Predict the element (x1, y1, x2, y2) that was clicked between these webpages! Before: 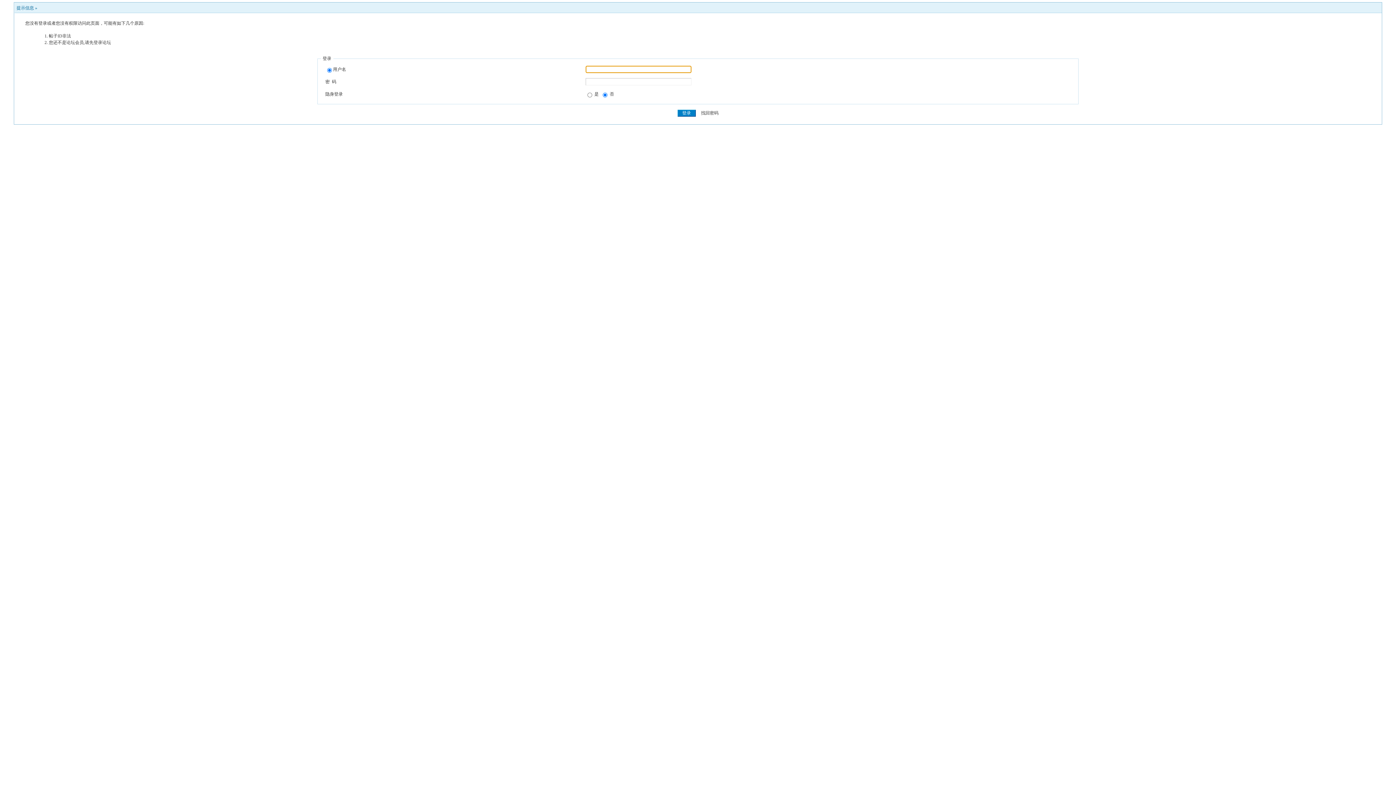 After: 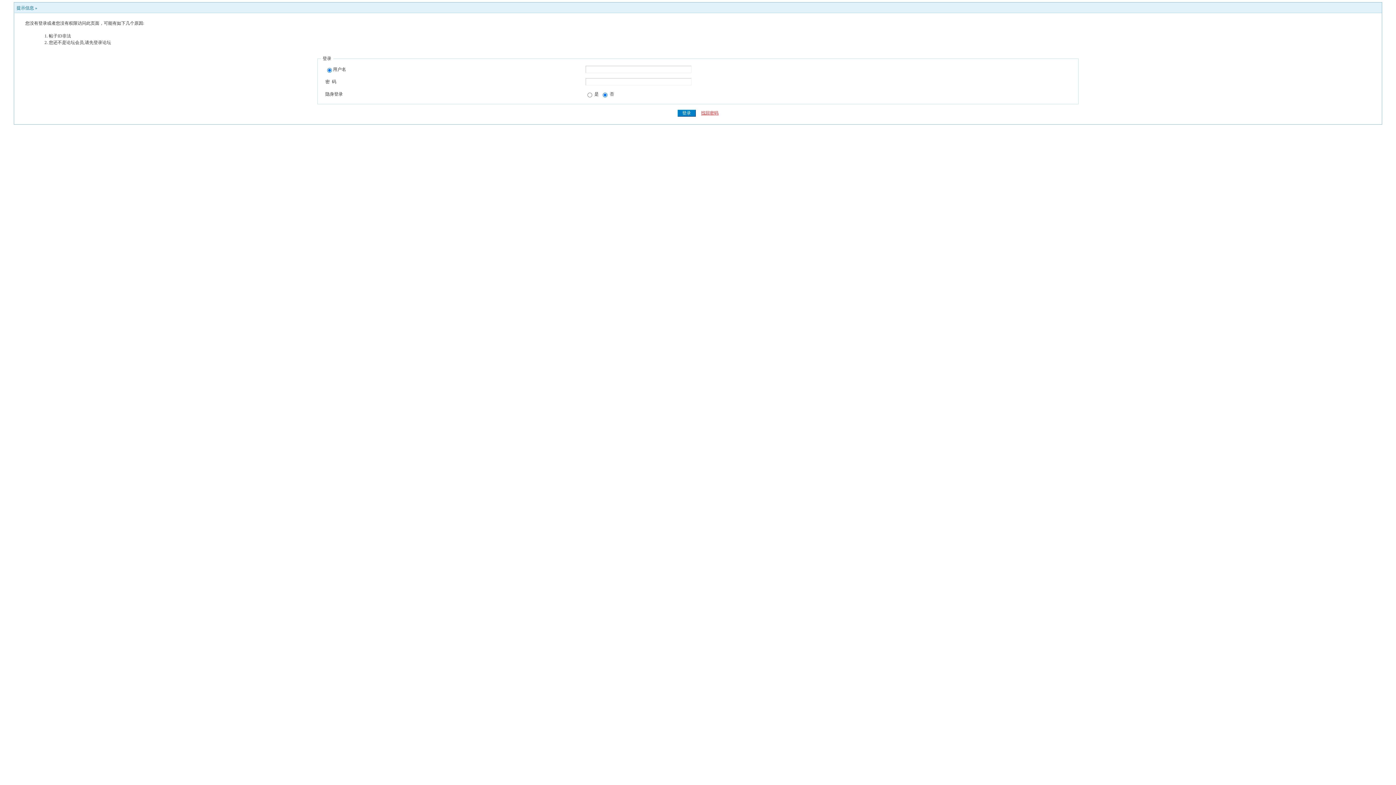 Action: label: 找回密码 bbox: (701, 110, 718, 115)